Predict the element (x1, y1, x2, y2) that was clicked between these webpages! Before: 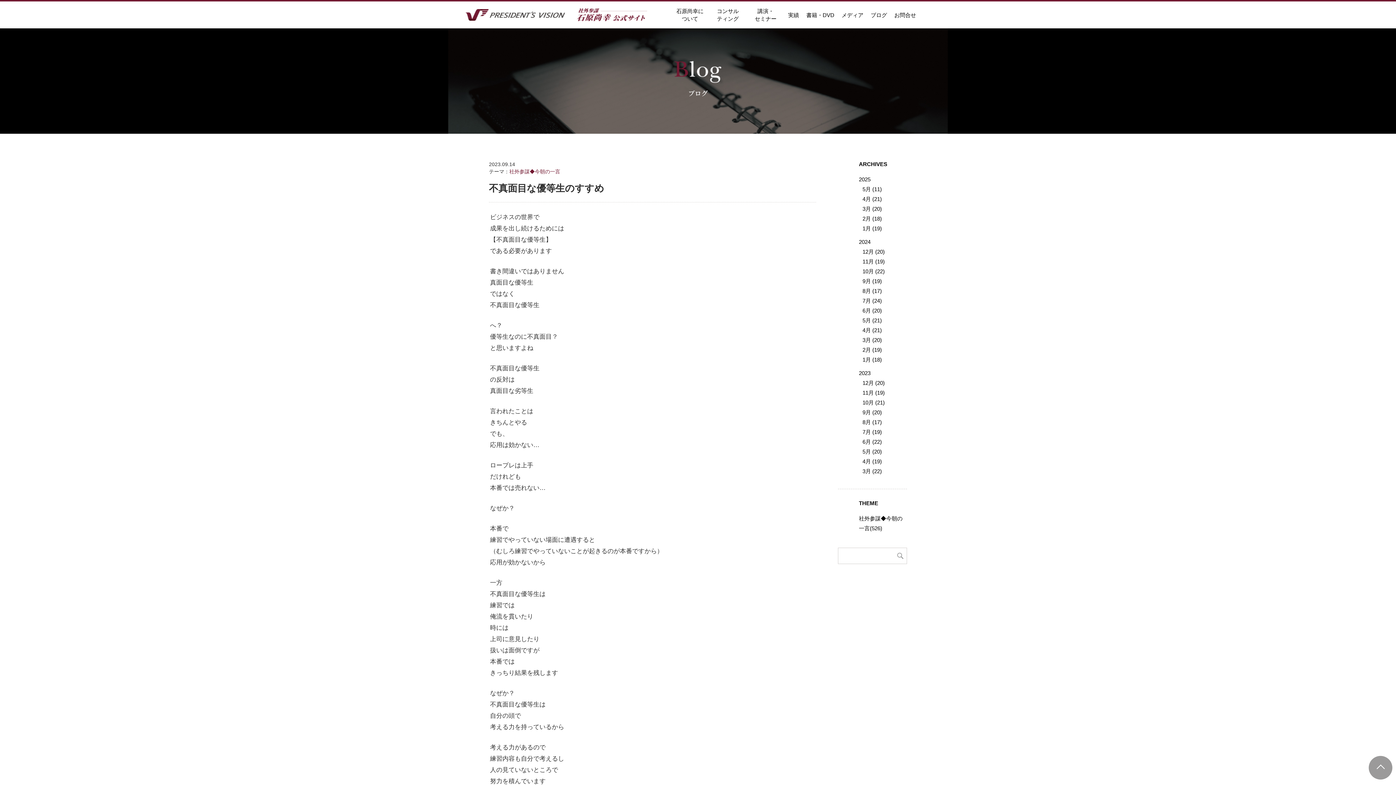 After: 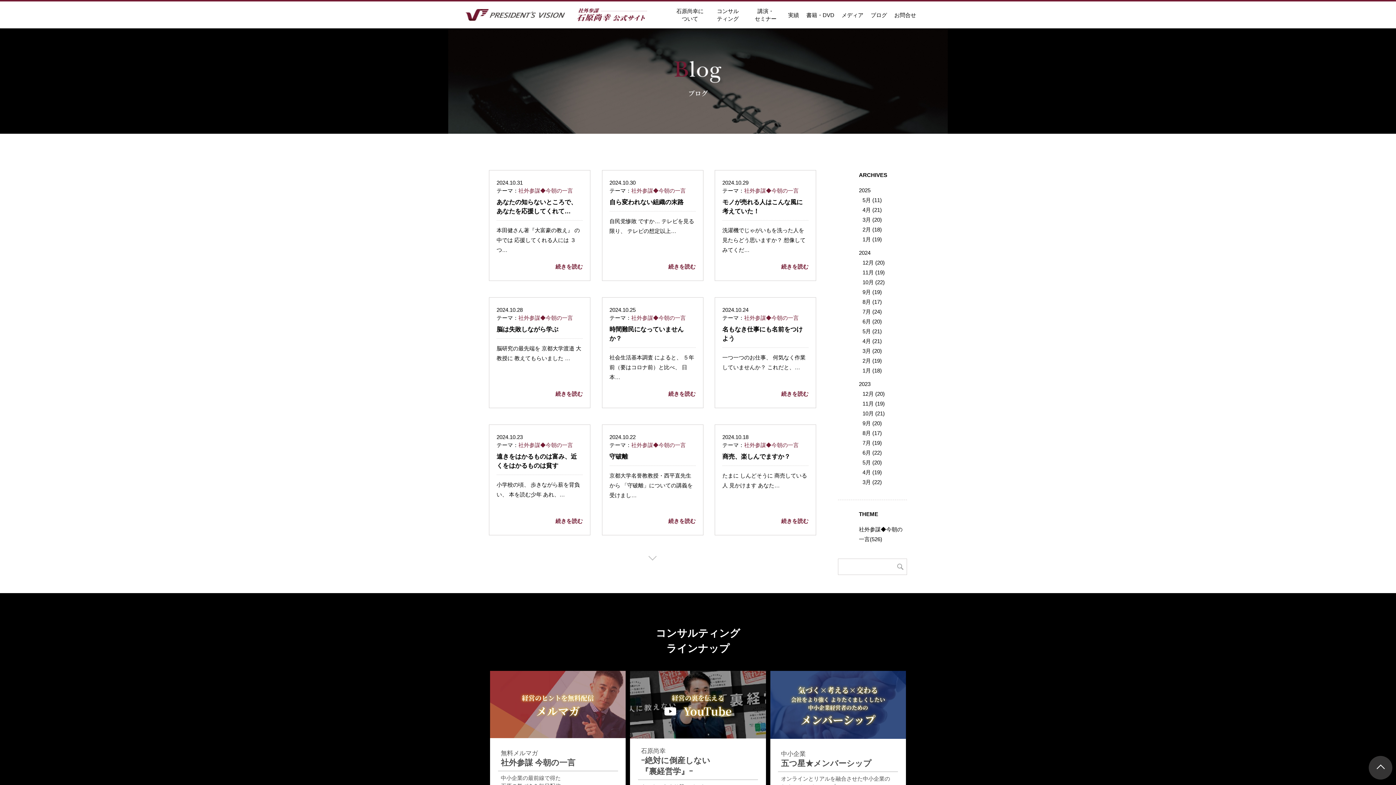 Action: bbox: (862, 268, 884, 274) label: 10月 (22)